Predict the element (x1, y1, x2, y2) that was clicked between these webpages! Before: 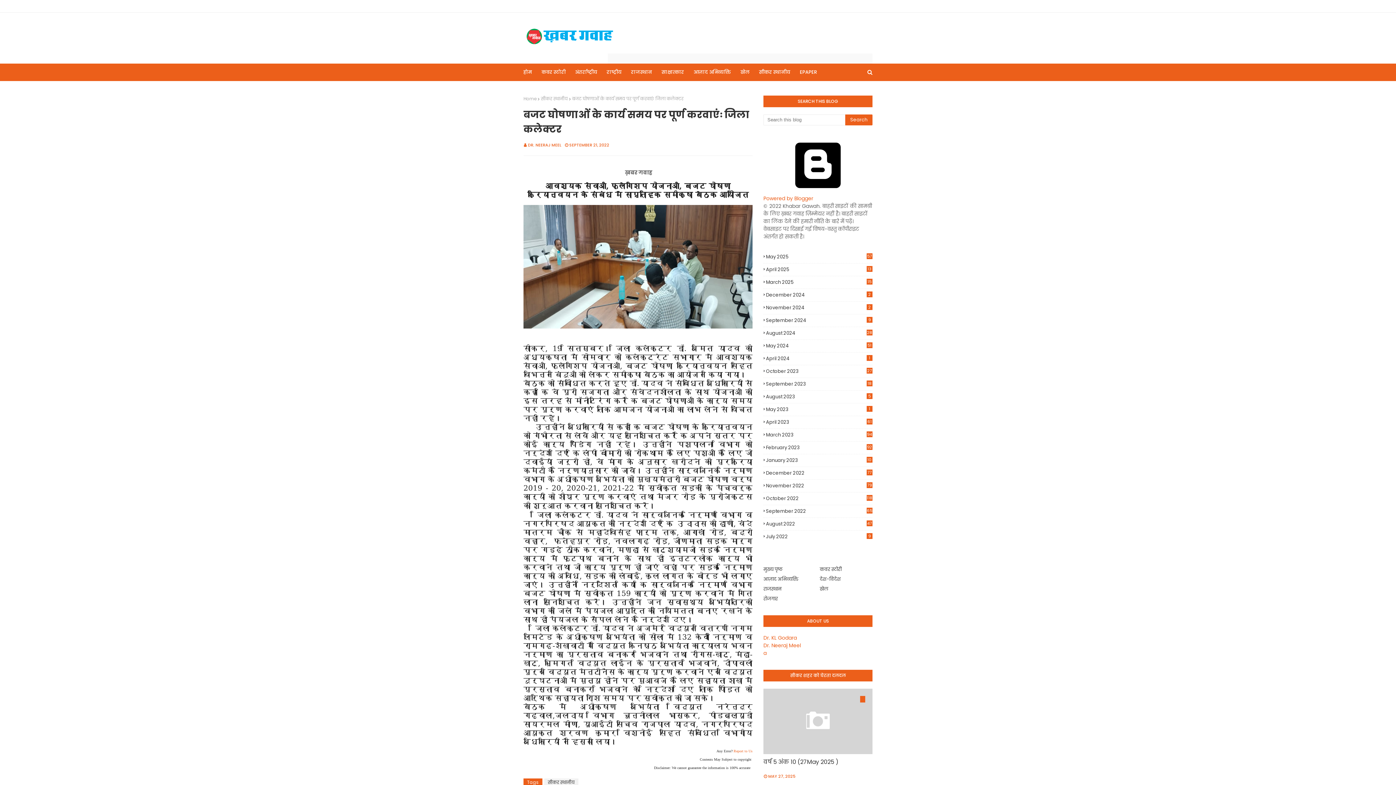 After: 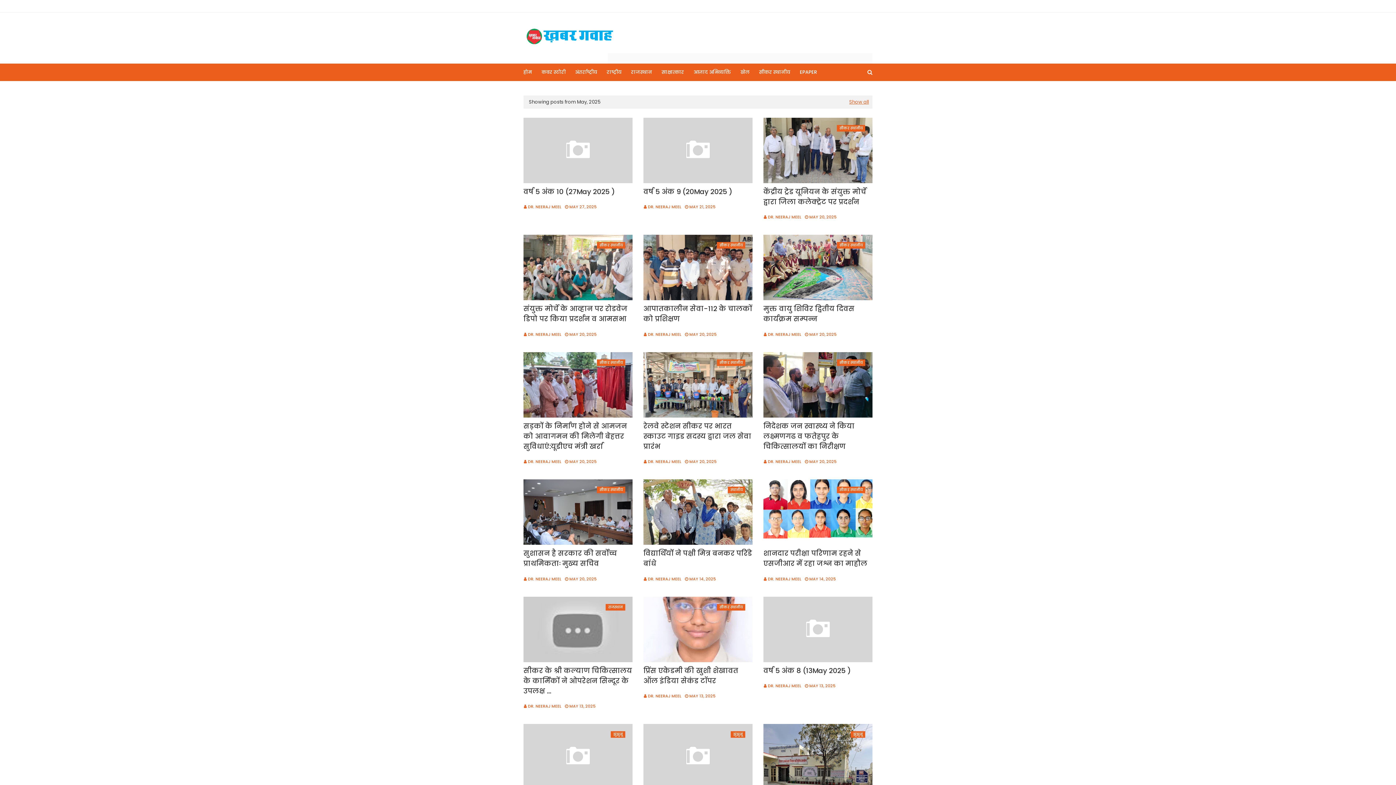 Action: label: May 2025
57 bbox: (763, 253, 872, 260)